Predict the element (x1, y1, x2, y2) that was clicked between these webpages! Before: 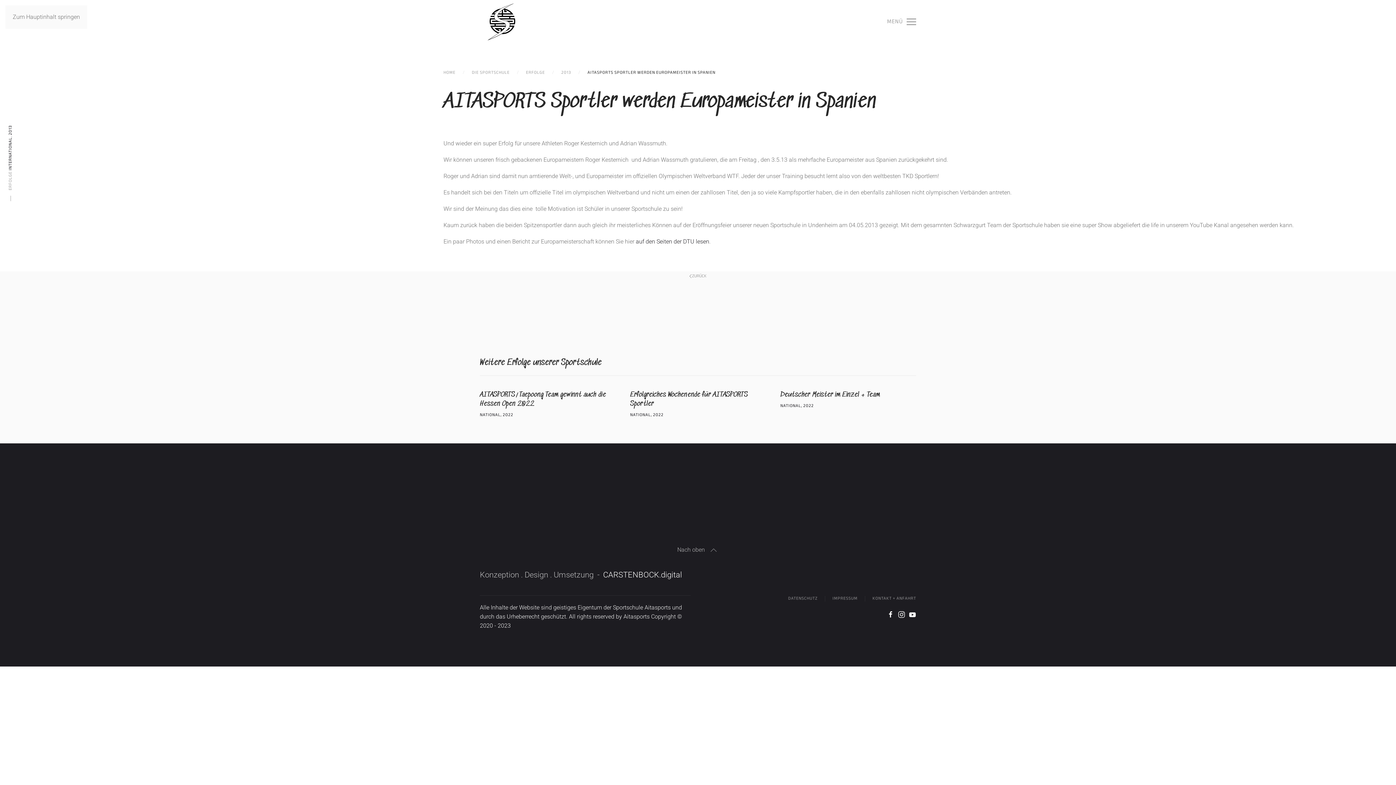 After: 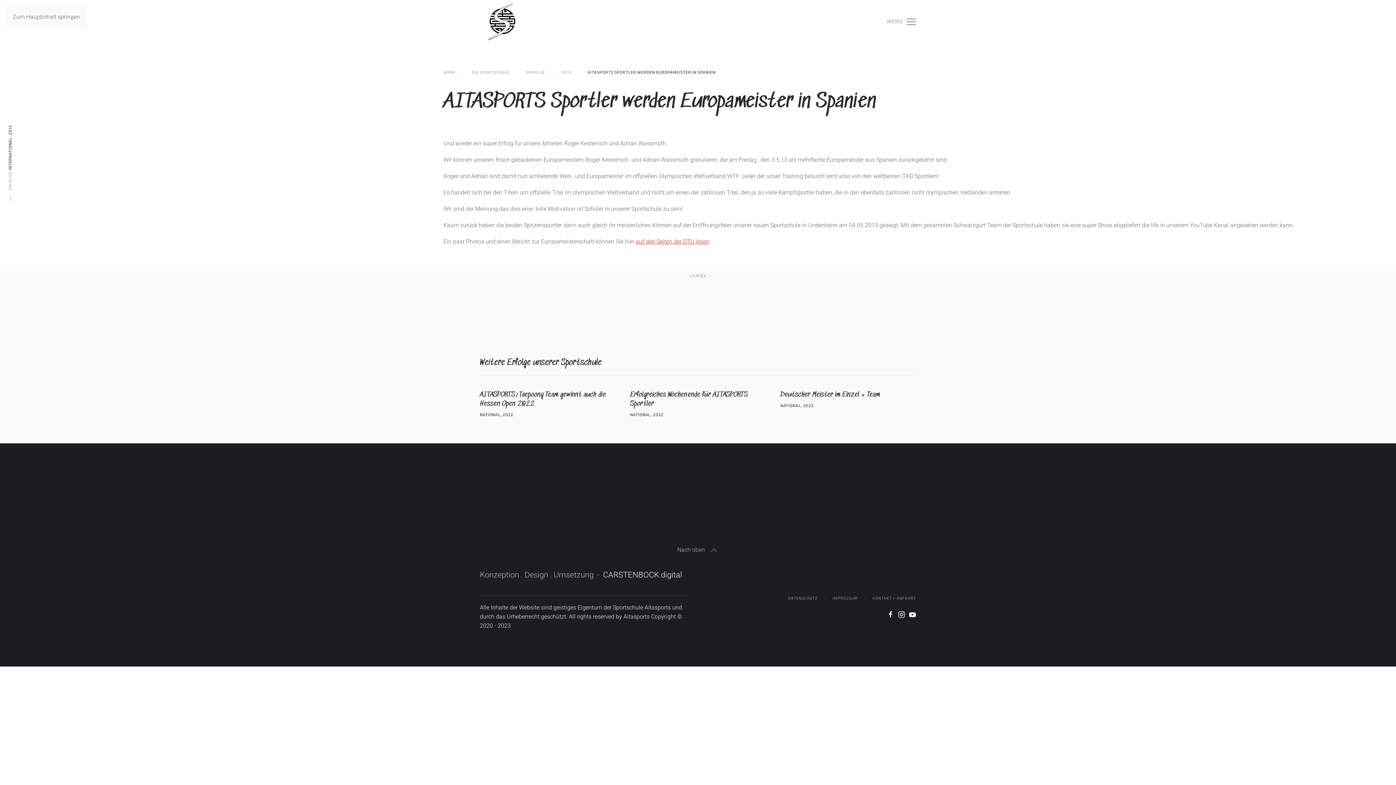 Action: label: auf den Seiten der DTU lesen bbox: (636, 238, 709, 245)